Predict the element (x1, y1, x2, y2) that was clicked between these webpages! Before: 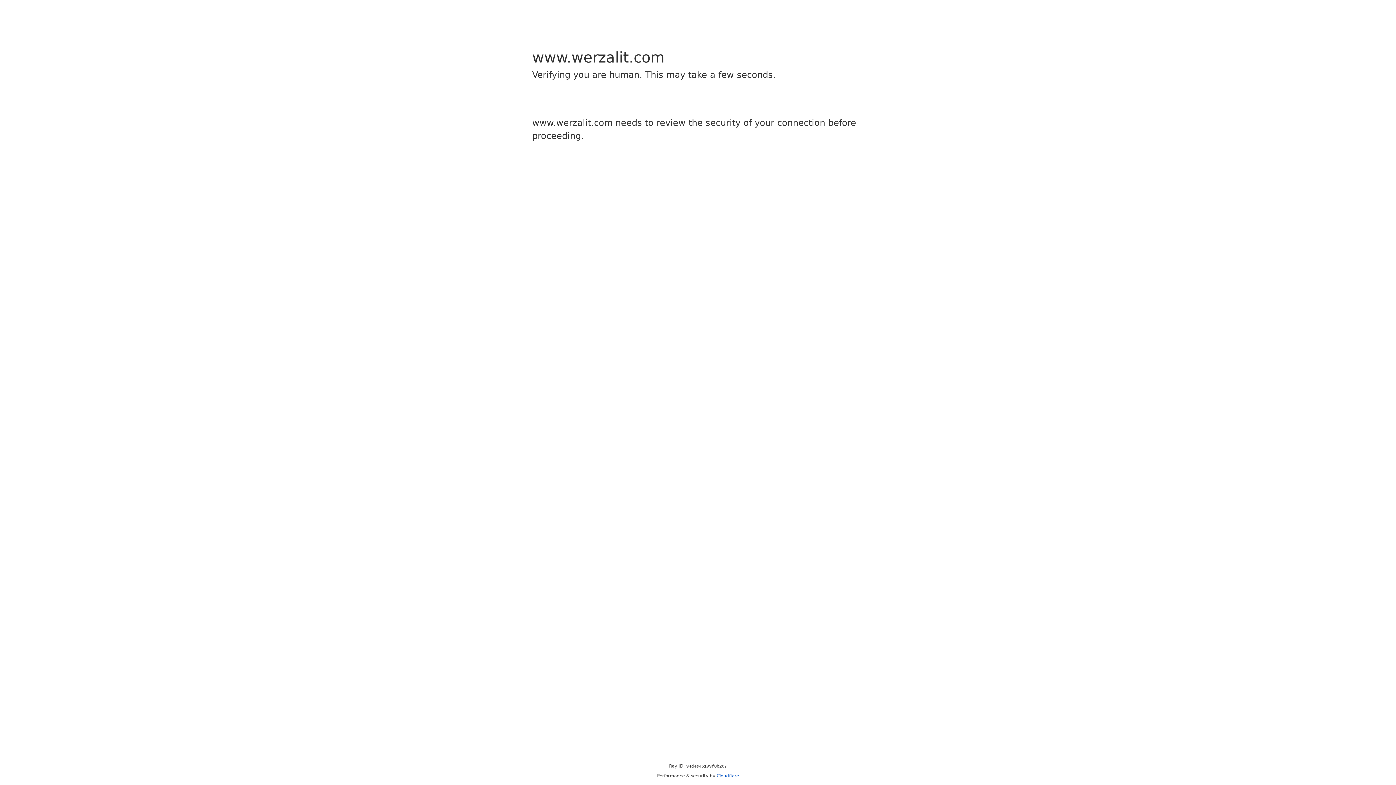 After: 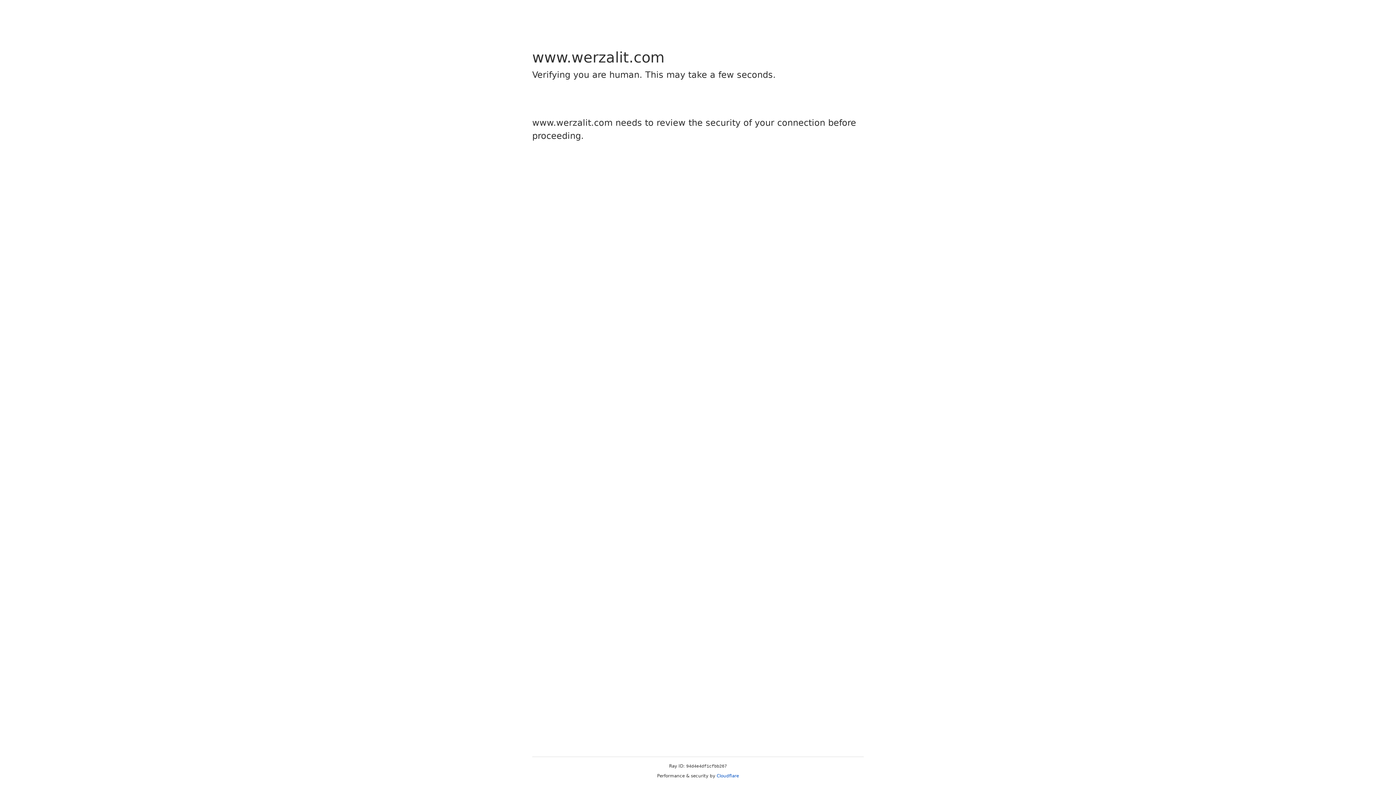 Action: bbox: (716, 773, 739, 778) label: Cloudflare